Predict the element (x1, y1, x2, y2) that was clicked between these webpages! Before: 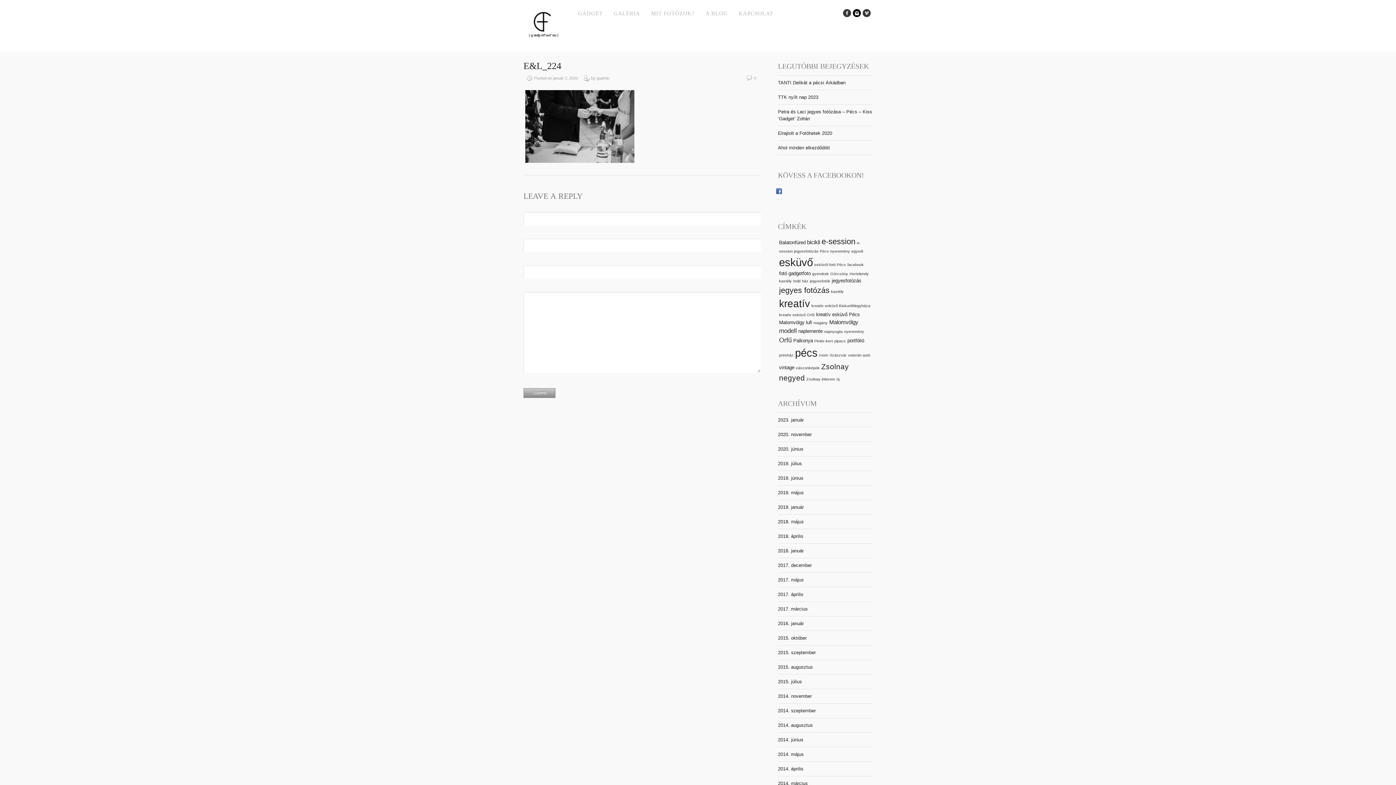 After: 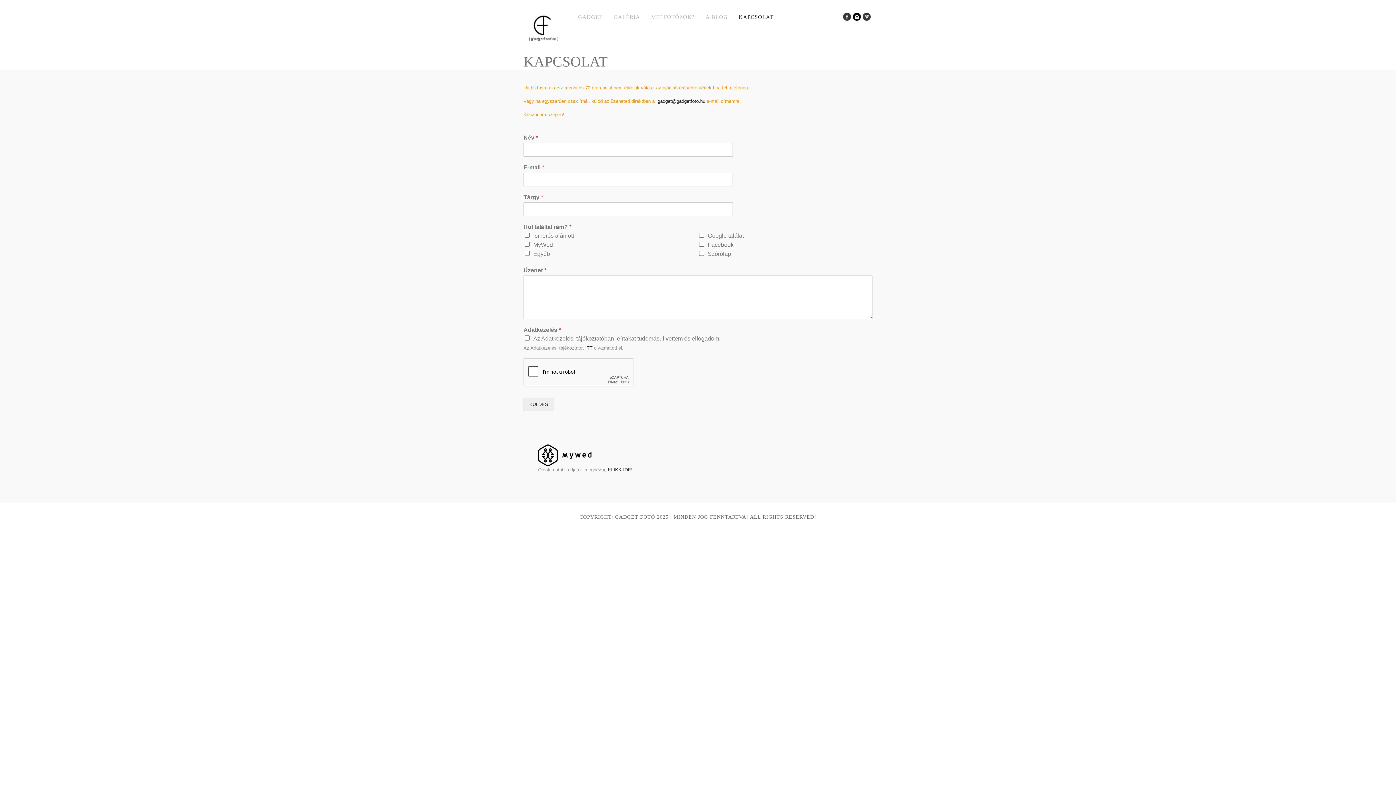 Action: bbox: (738, 9, 773, 17) label: KAPCSOLAT